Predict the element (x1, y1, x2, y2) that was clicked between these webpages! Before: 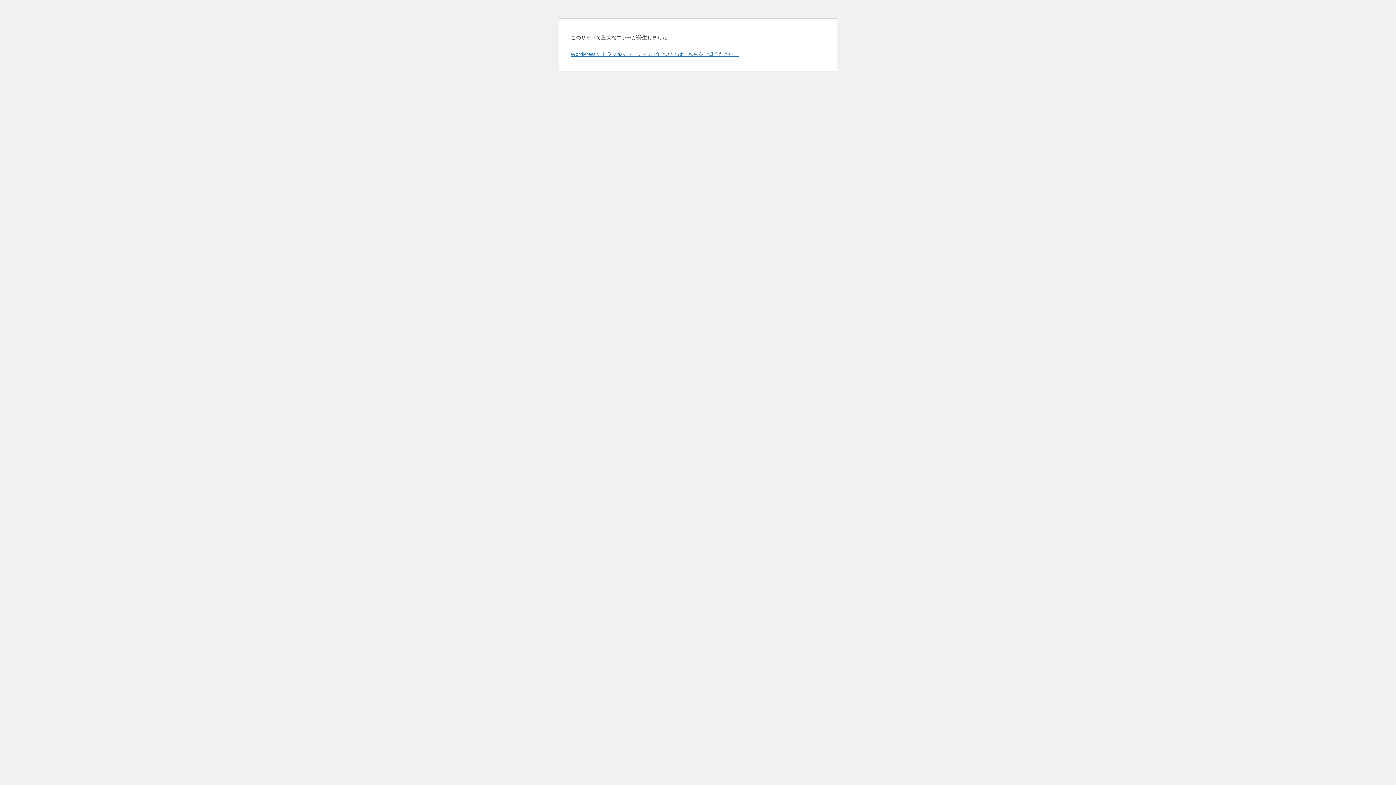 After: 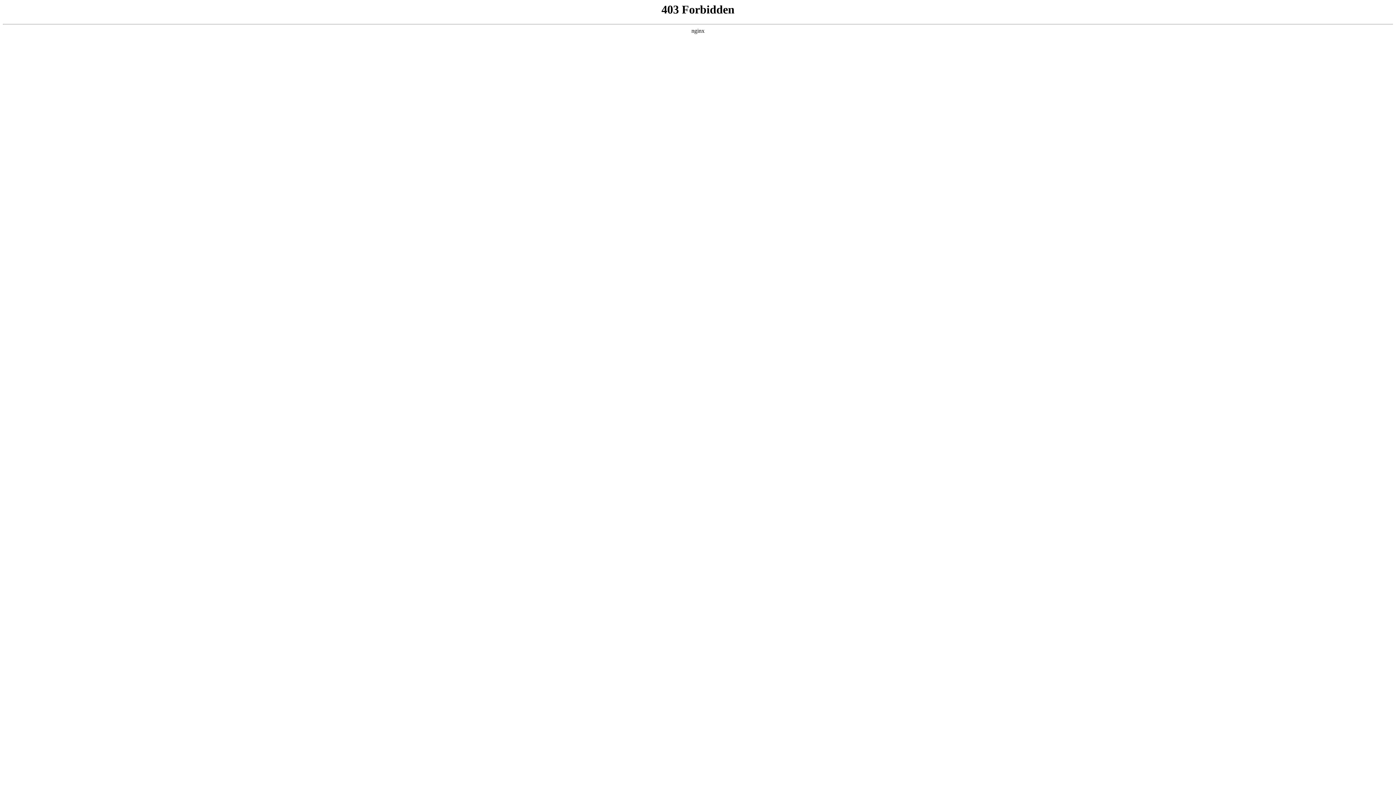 Action: label: WordPress のトラブルシューティングについてはこちらをご覧ください。 bbox: (570, 50, 739, 57)